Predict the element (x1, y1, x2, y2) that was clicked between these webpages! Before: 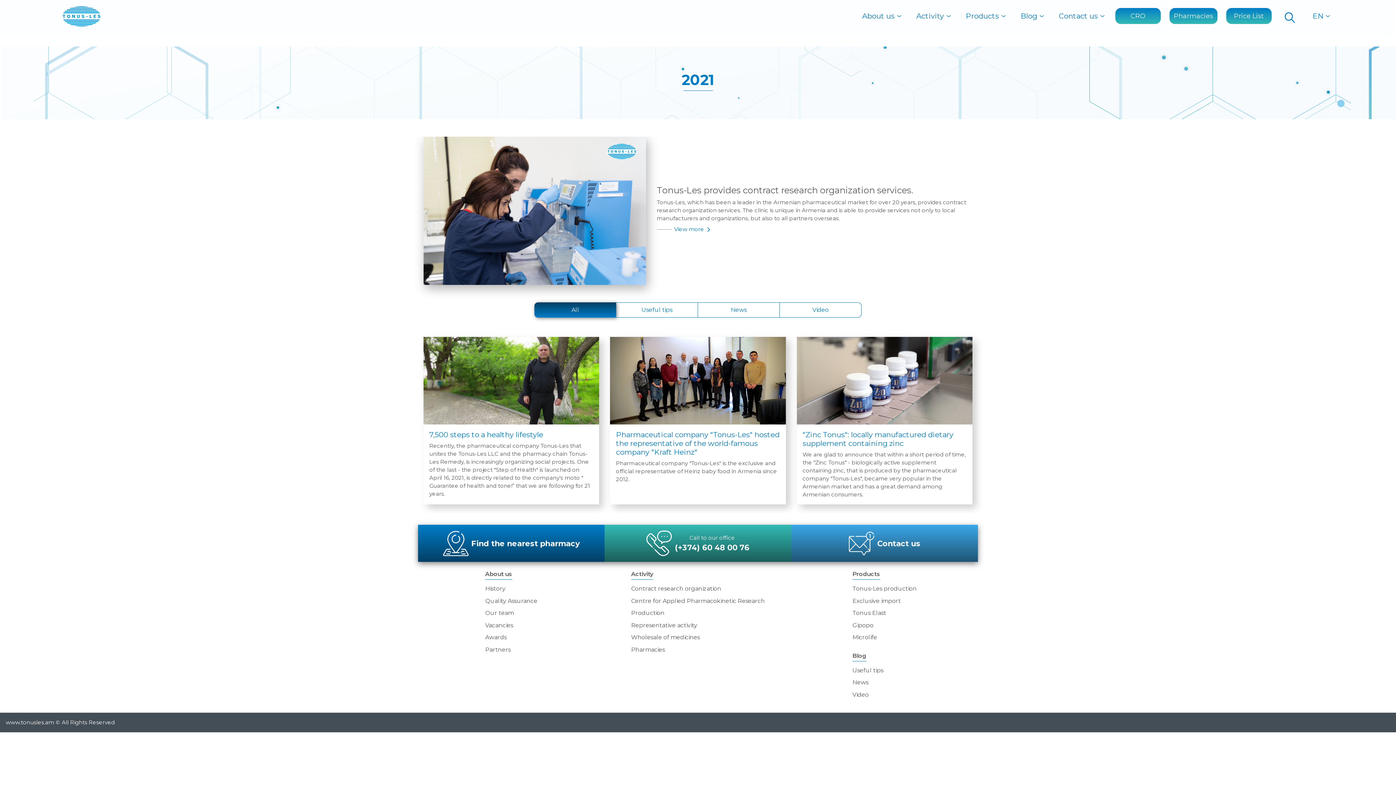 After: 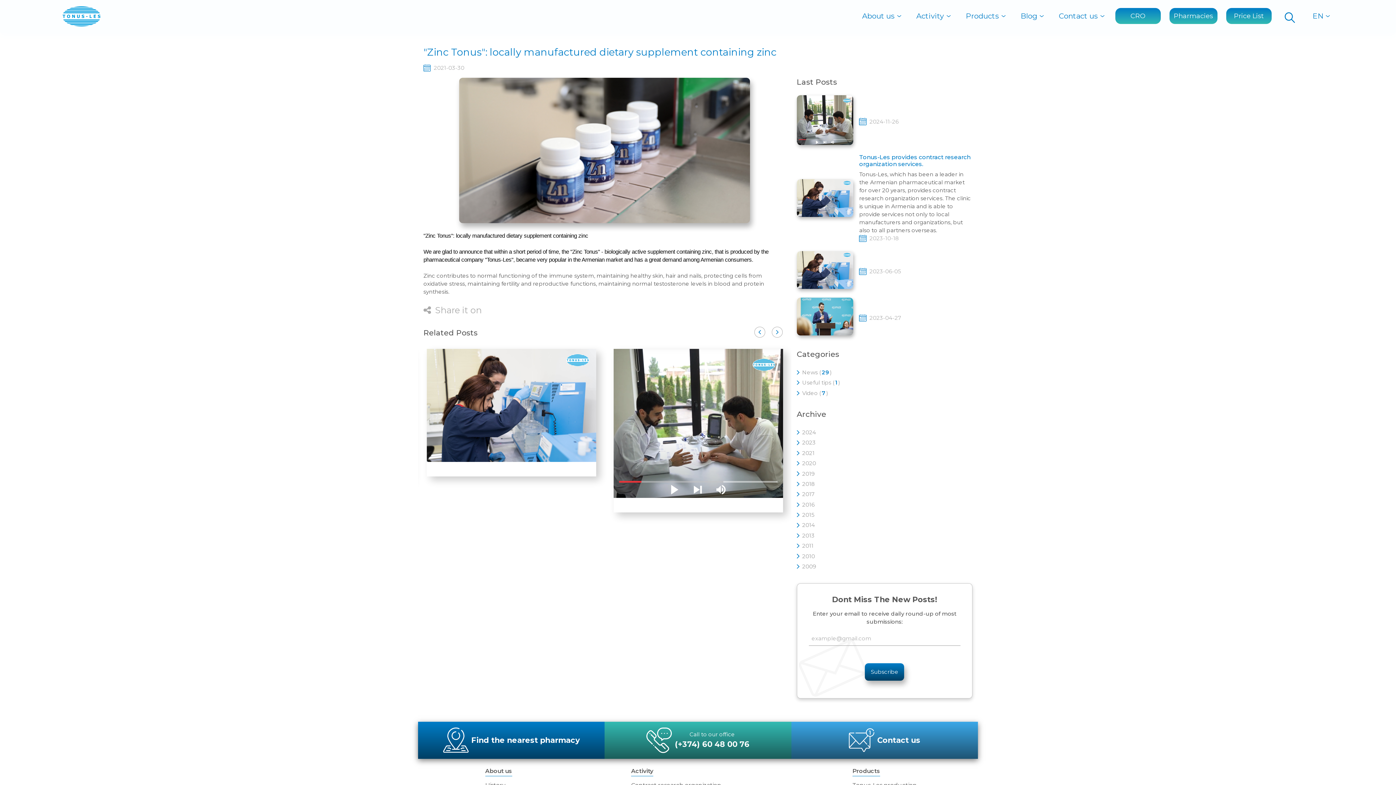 Action: bbox: (796, 336, 972, 424)